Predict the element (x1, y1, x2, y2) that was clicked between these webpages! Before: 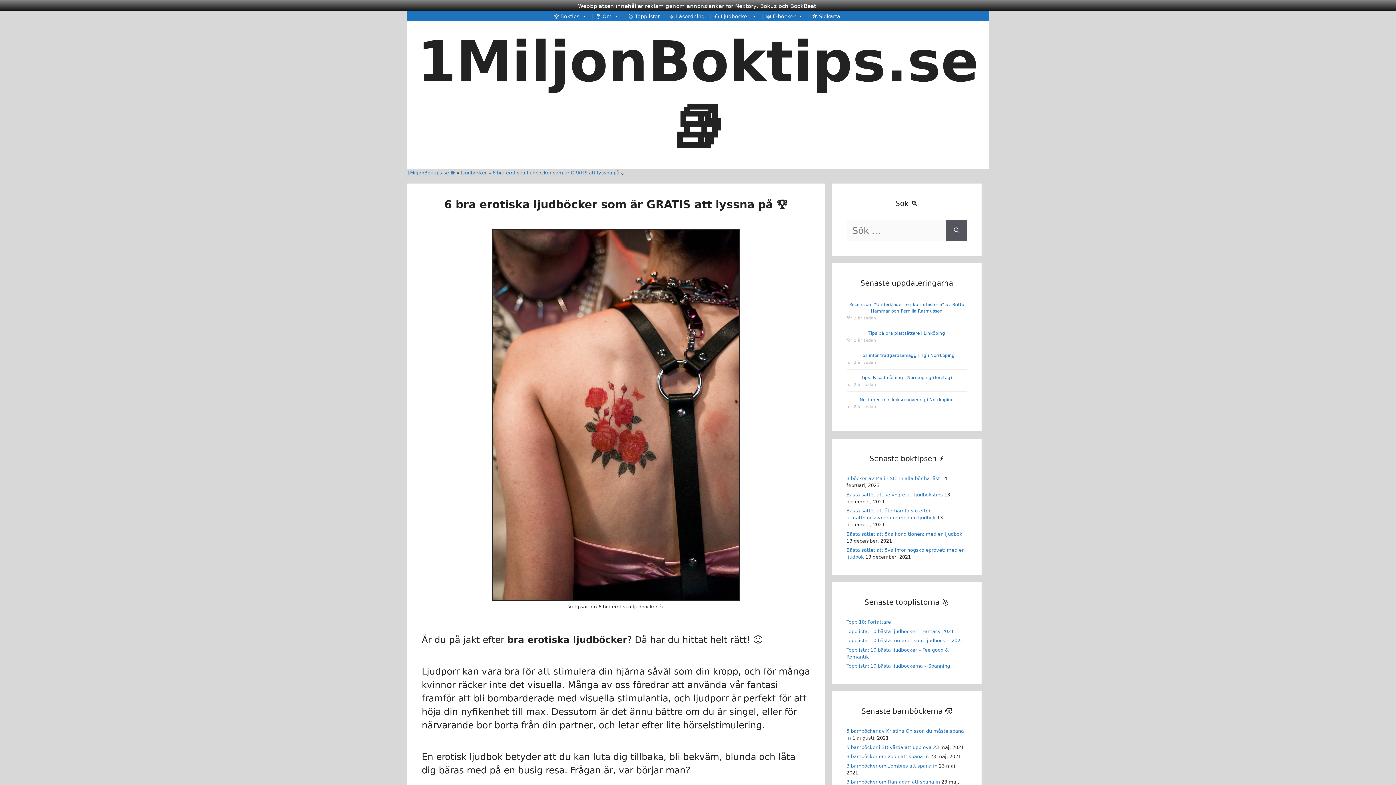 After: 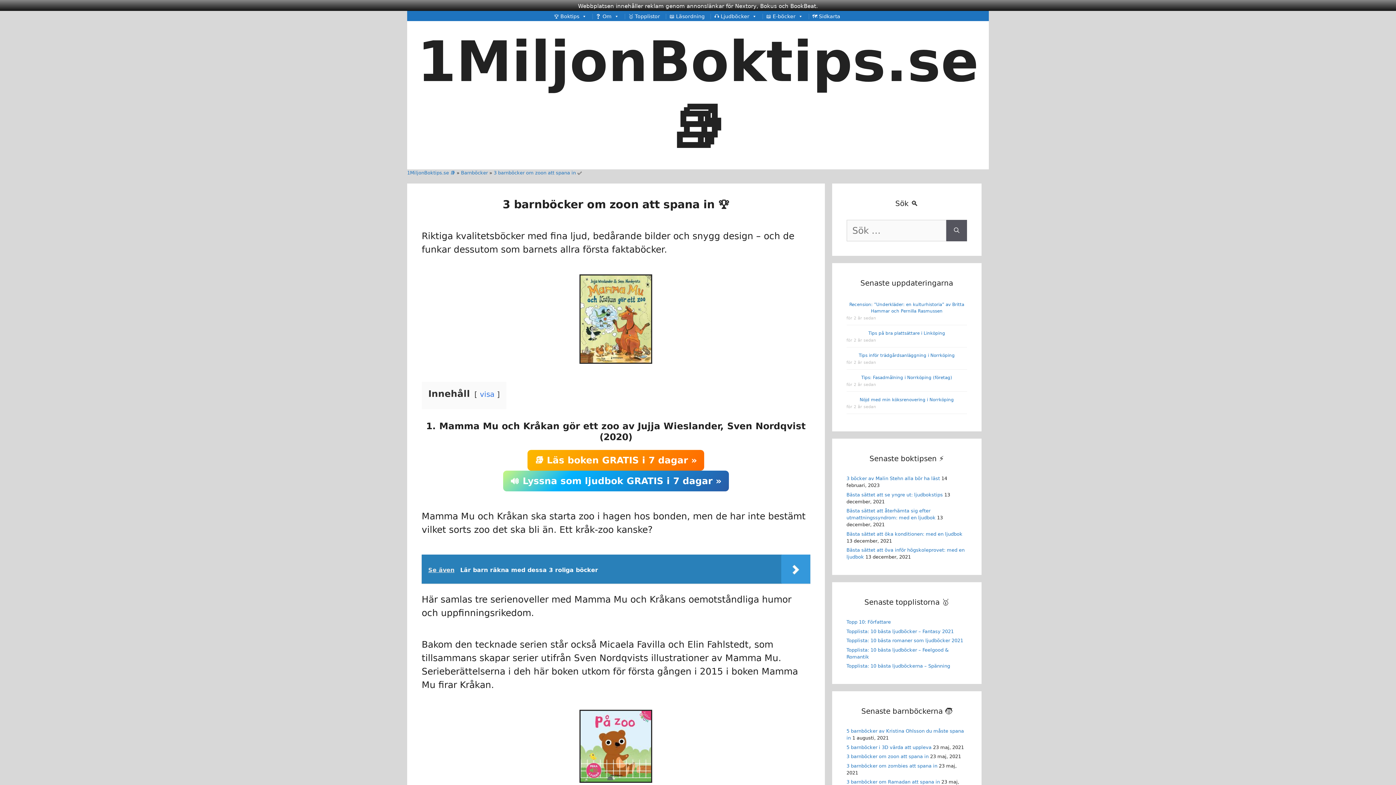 Action: label: 3 barnböcker om zoon att spana in bbox: (846, 754, 928, 759)